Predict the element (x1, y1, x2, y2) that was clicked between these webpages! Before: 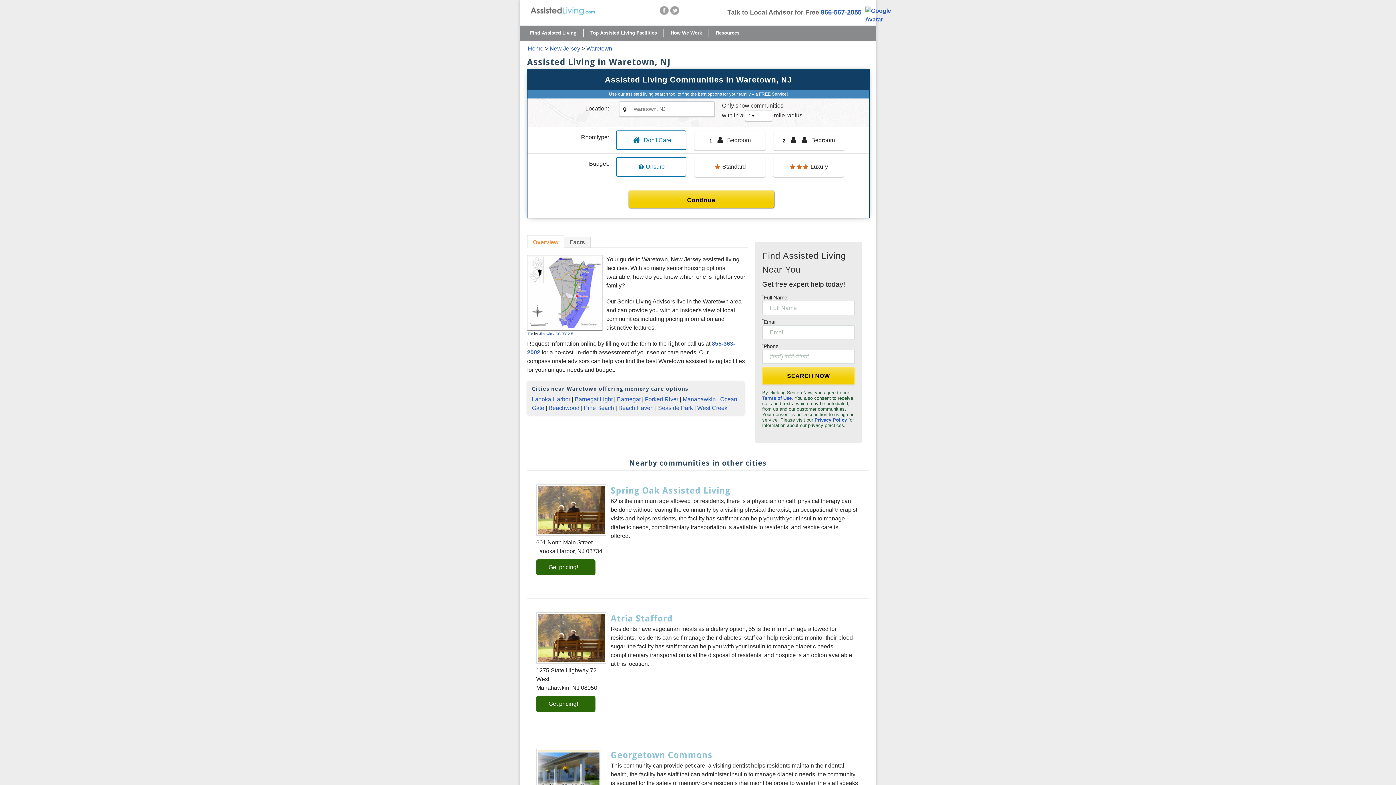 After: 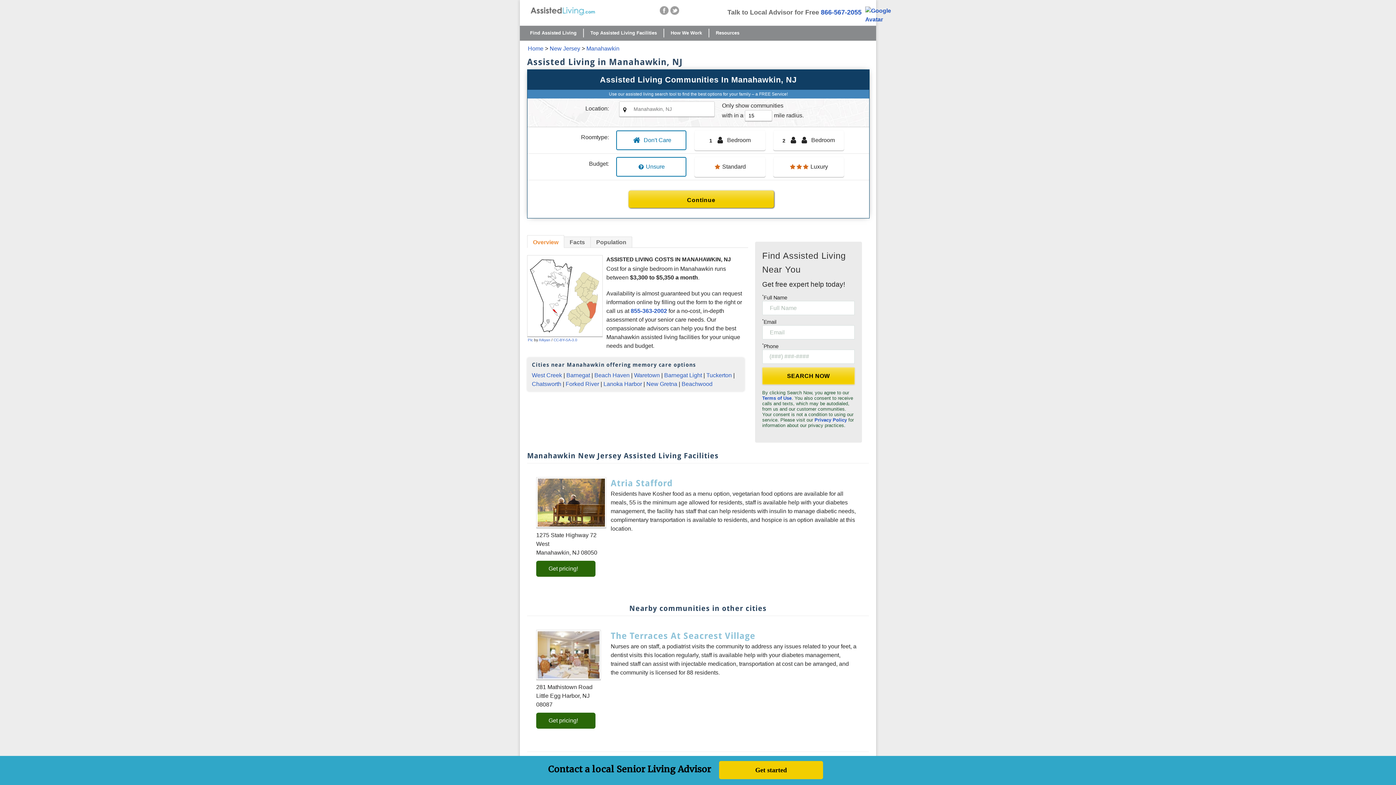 Action: bbox: (682, 396, 716, 402) label: Manahawkin